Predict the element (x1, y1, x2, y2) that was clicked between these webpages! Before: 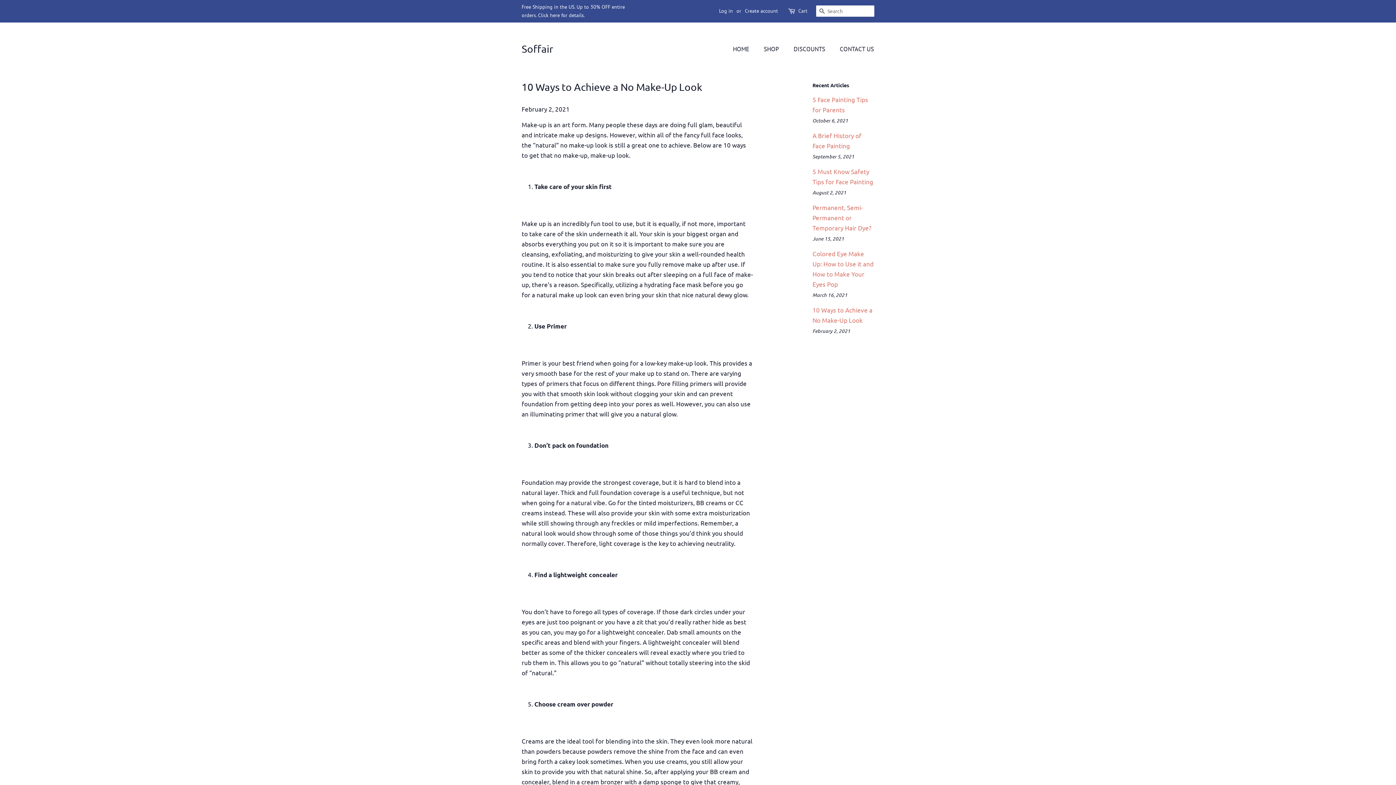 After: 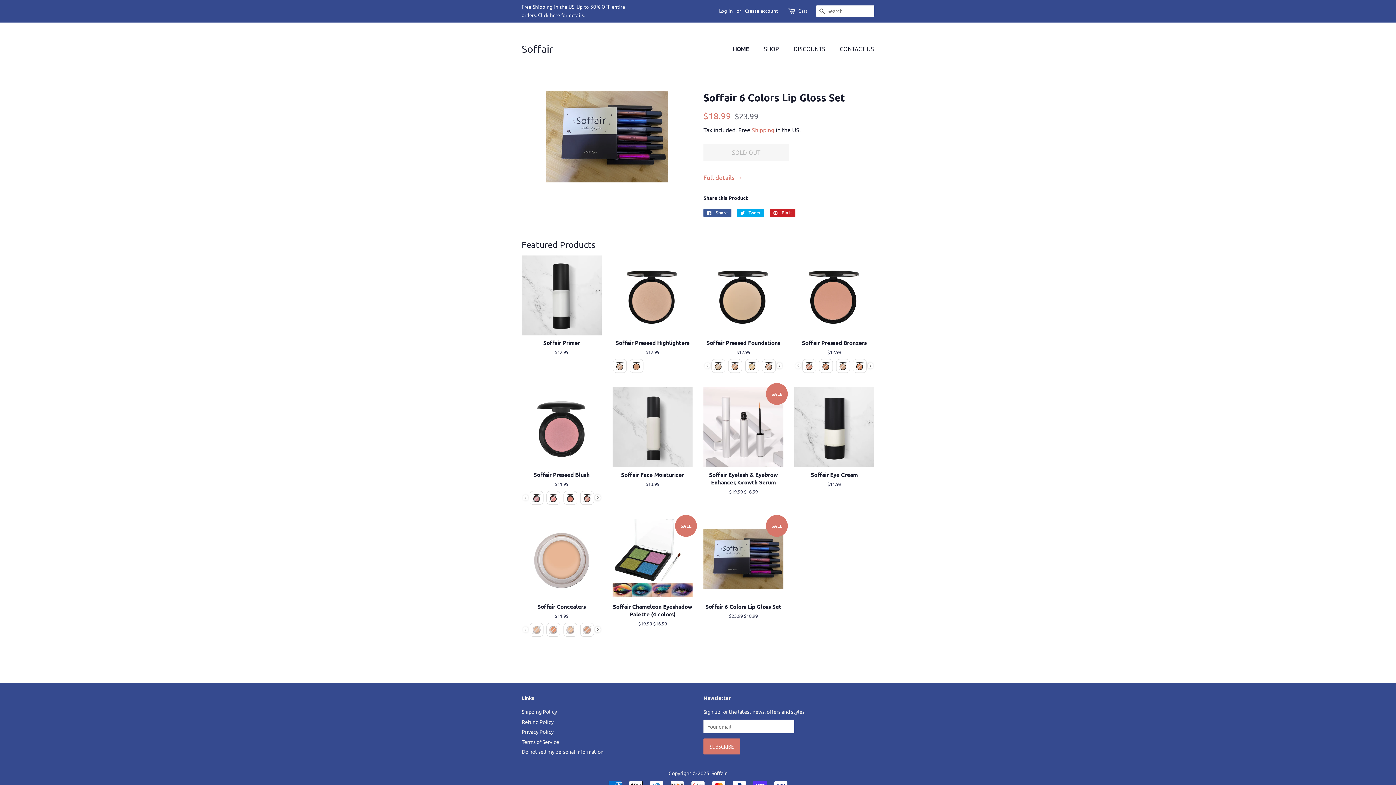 Action: bbox: (521, 42, 553, 54) label: Soffair